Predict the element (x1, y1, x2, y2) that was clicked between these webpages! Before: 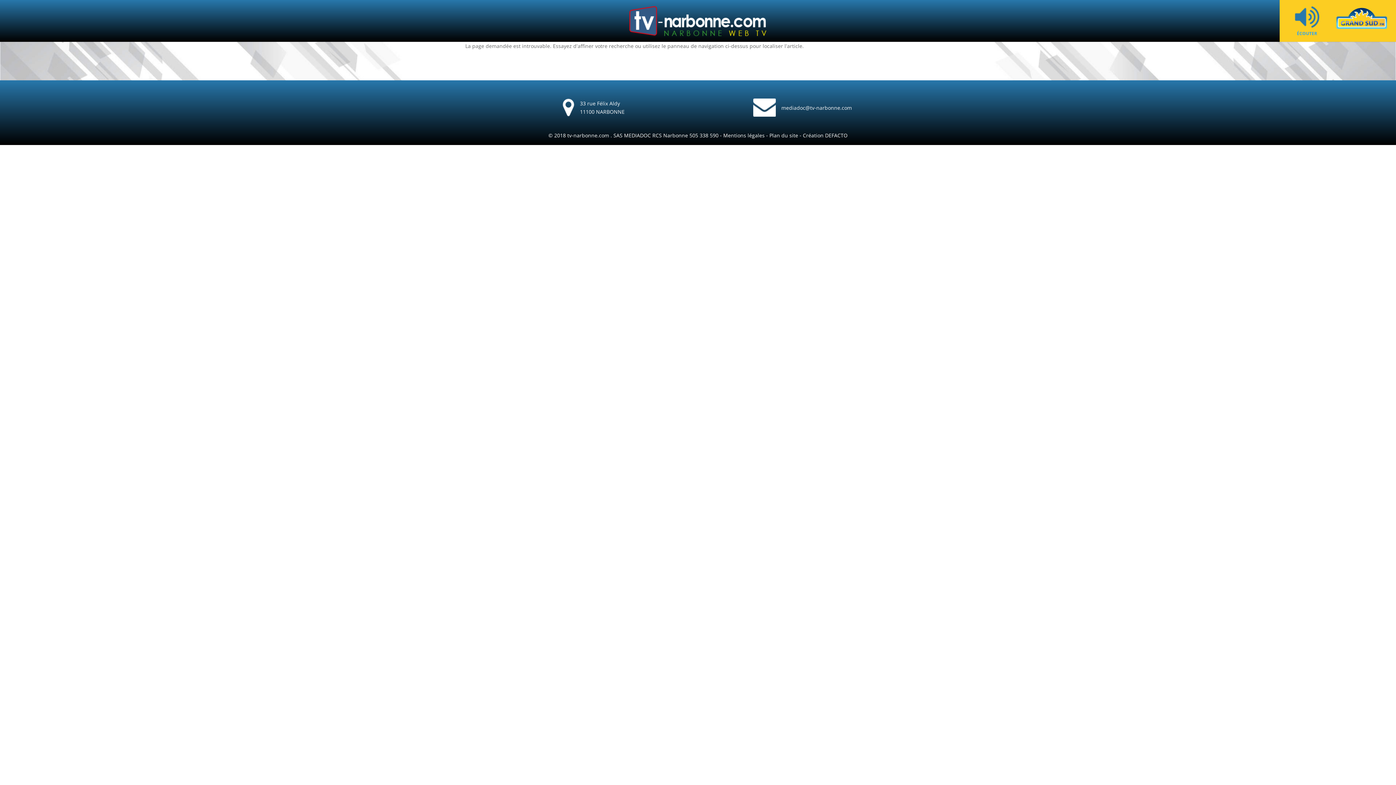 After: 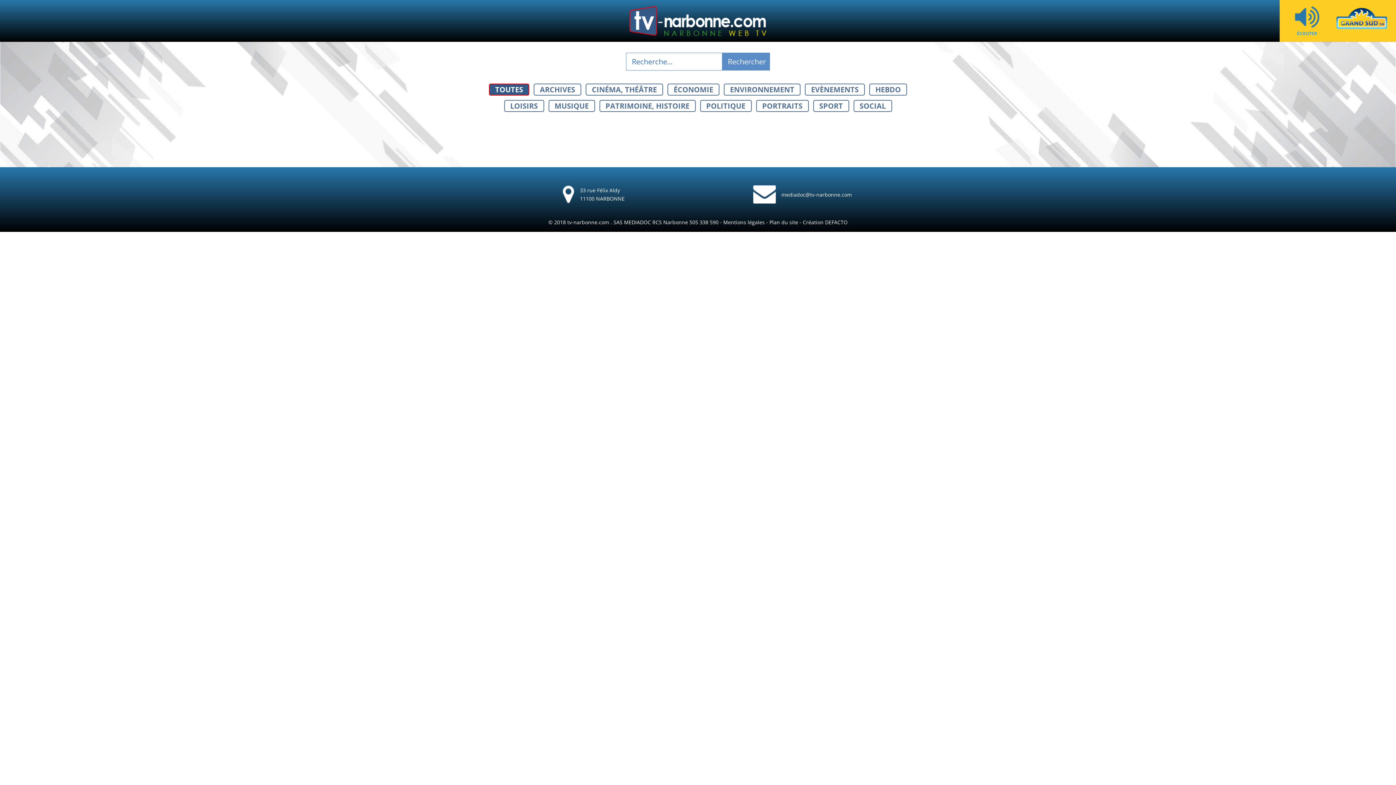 Action: bbox: (585, 4, 810, 50)